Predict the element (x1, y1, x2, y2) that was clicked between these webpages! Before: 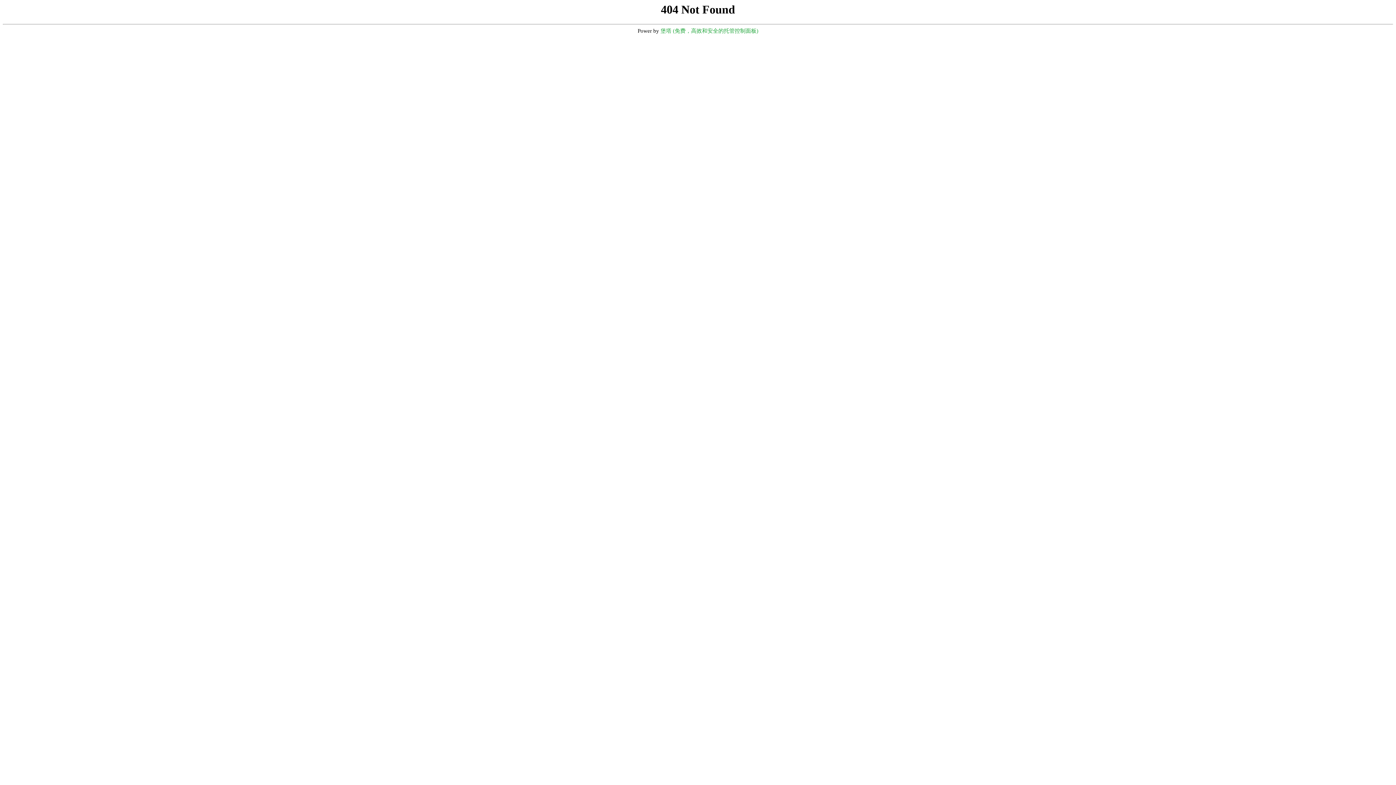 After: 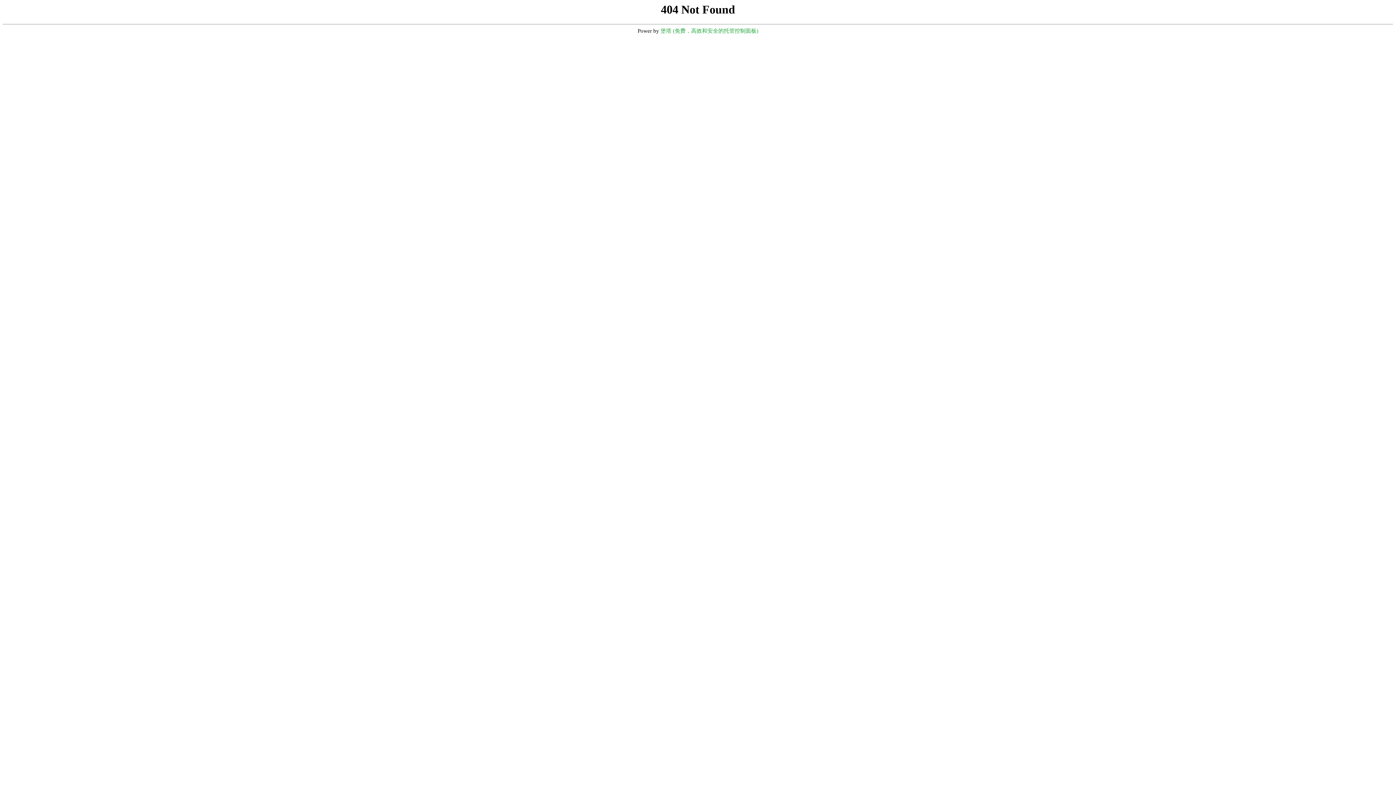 Action: bbox: (660, 28, 758, 33) label: 堡塔 (免费，高效和安全的托管控制面板)